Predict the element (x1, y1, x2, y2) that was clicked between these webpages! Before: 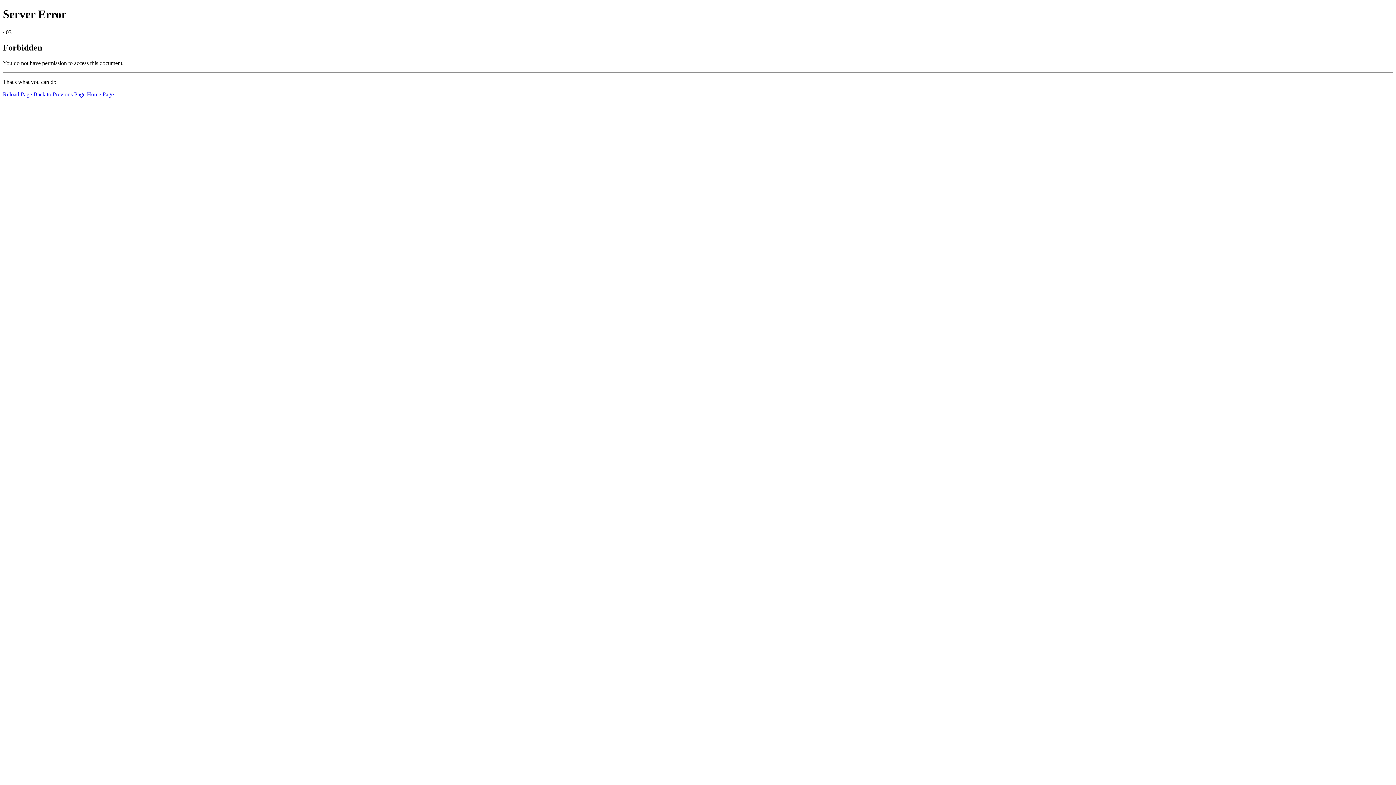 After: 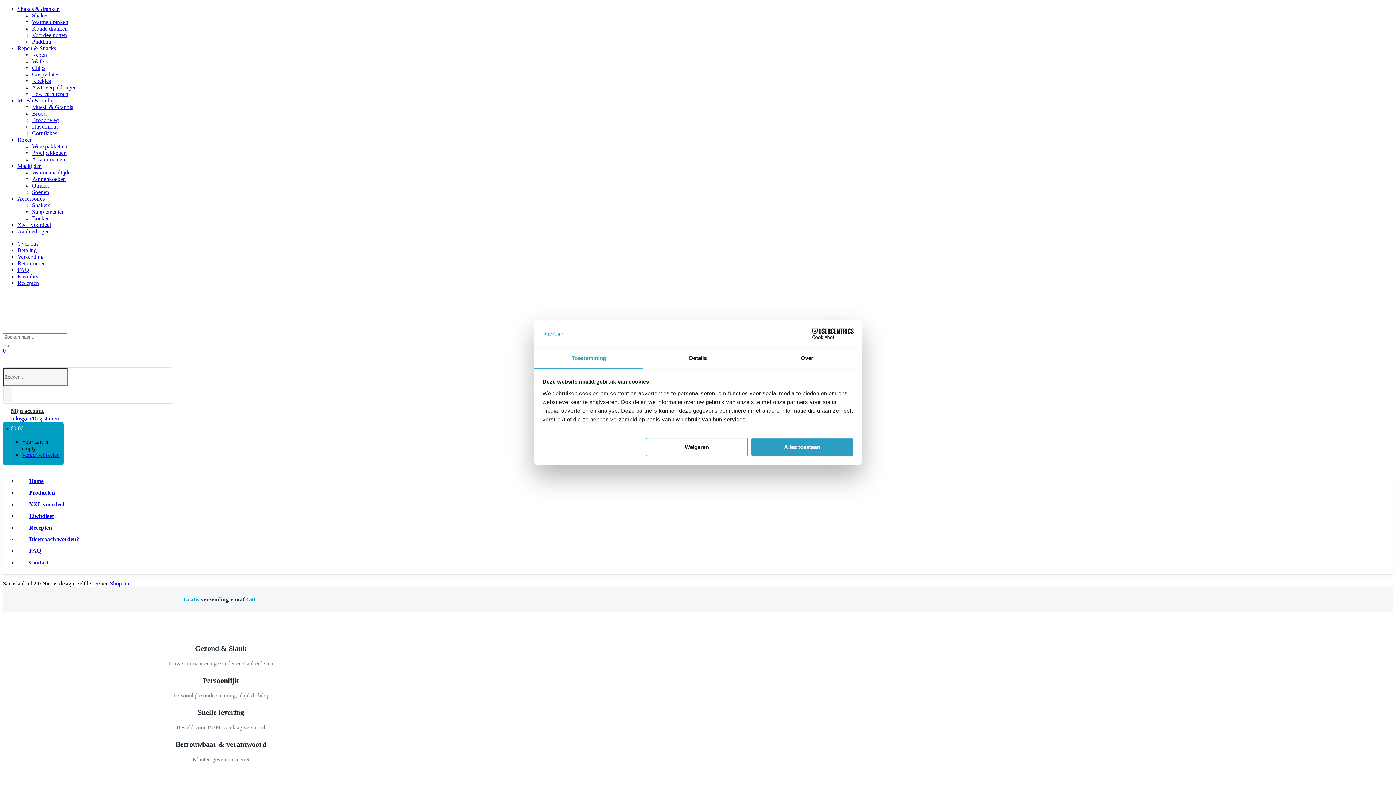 Action: label: Home Page bbox: (86, 91, 113, 97)